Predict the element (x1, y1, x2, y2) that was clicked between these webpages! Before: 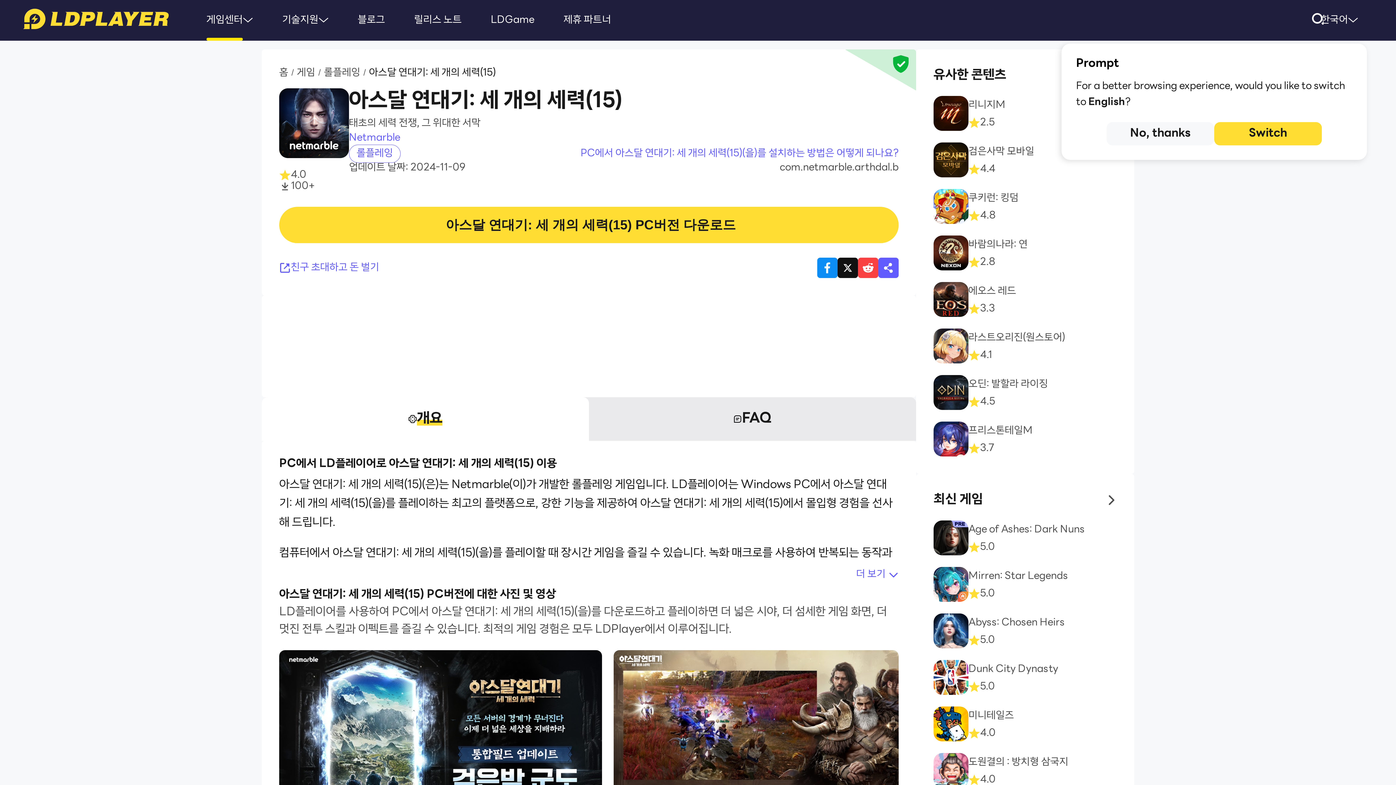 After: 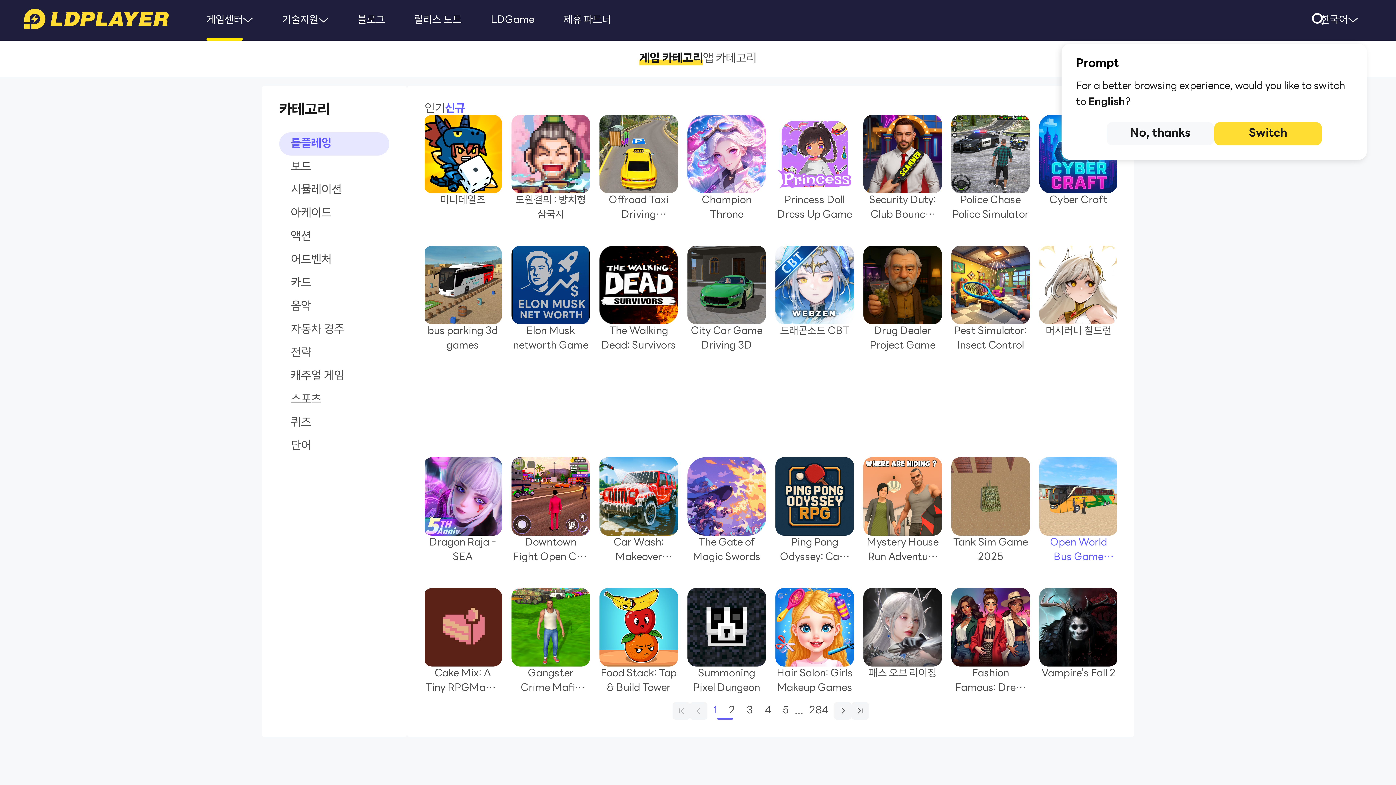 Action: bbox: (1102, 494, 1117, 506) label: to latest games